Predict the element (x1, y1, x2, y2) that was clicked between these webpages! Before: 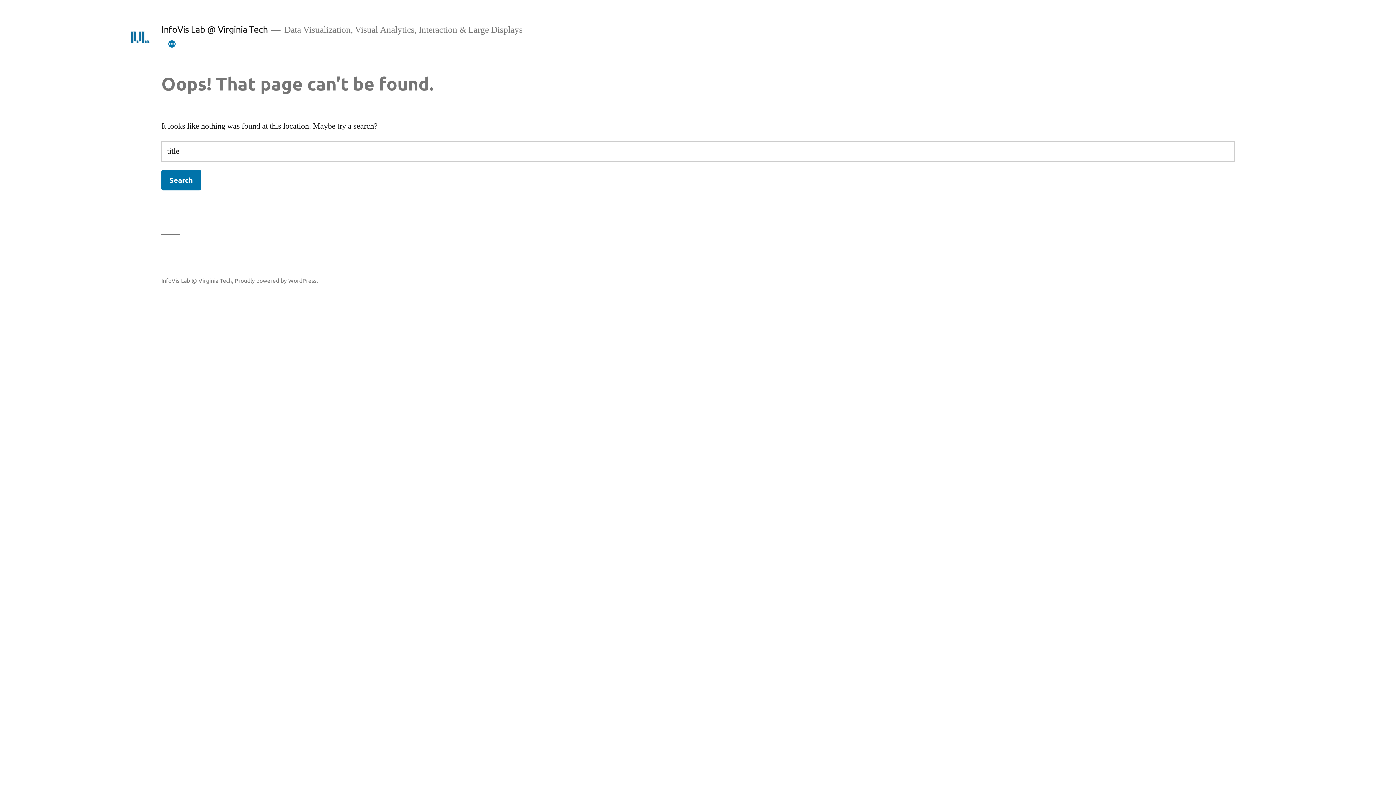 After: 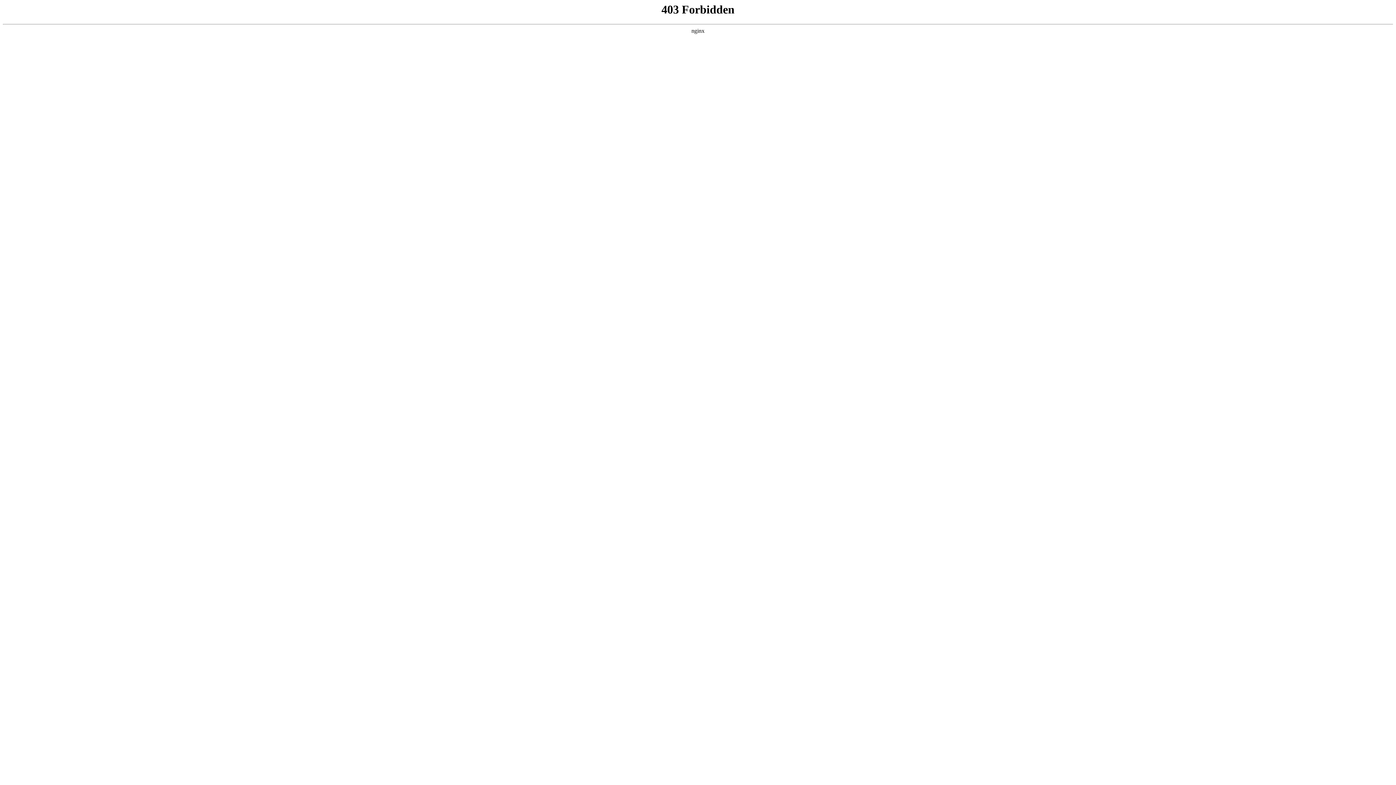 Action: bbox: (234, 276, 318, 283) label: Proudly powered by WordPress.